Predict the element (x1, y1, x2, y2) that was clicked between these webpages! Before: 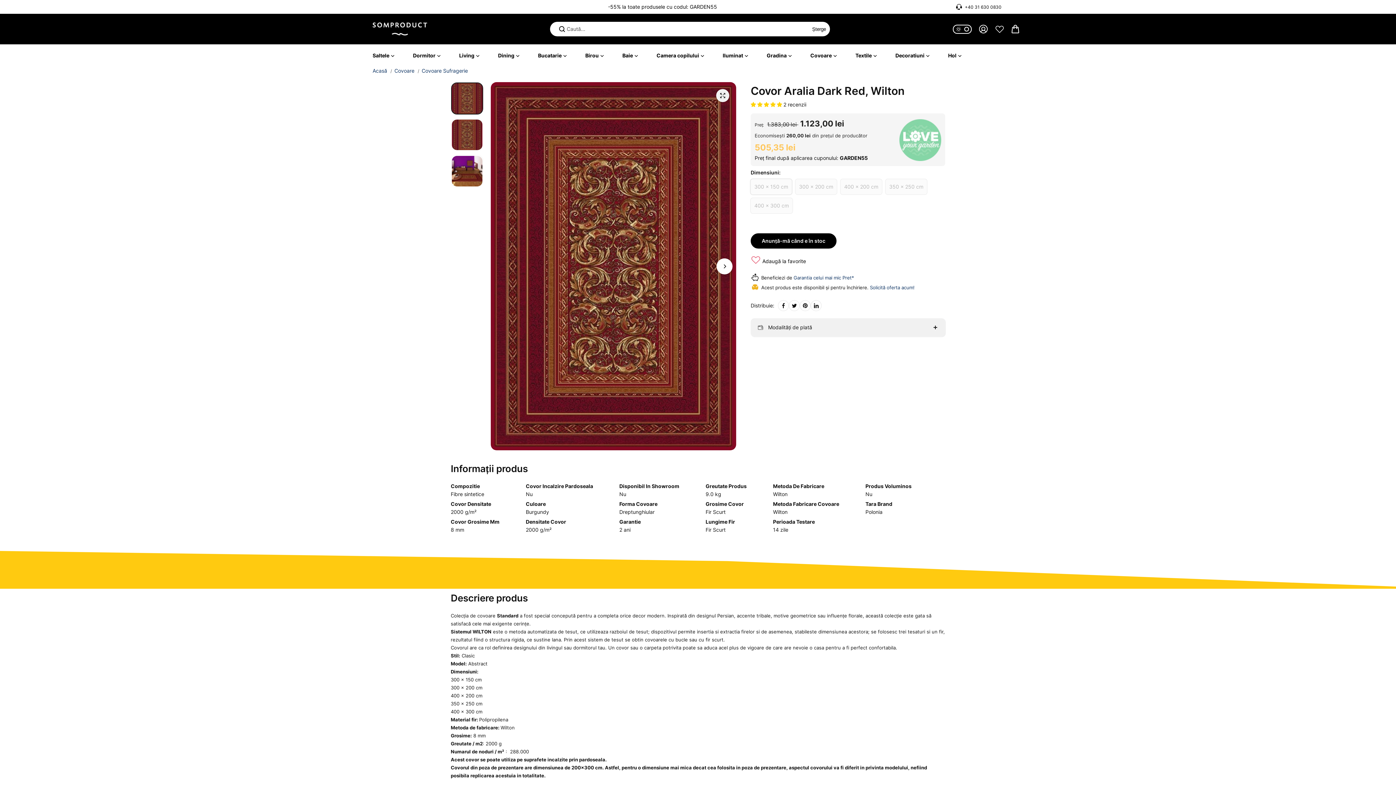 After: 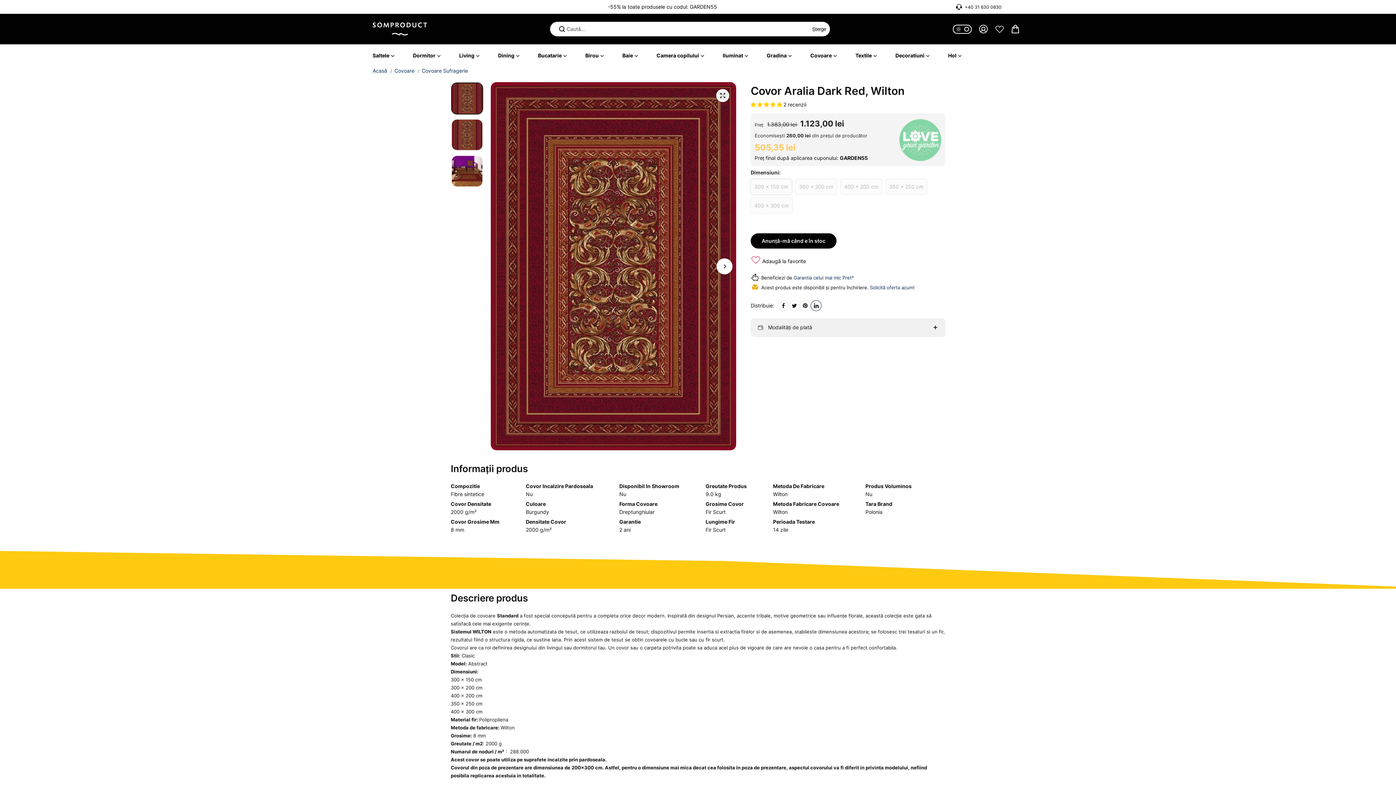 Action: bbox: (810, 300, 821, 311)